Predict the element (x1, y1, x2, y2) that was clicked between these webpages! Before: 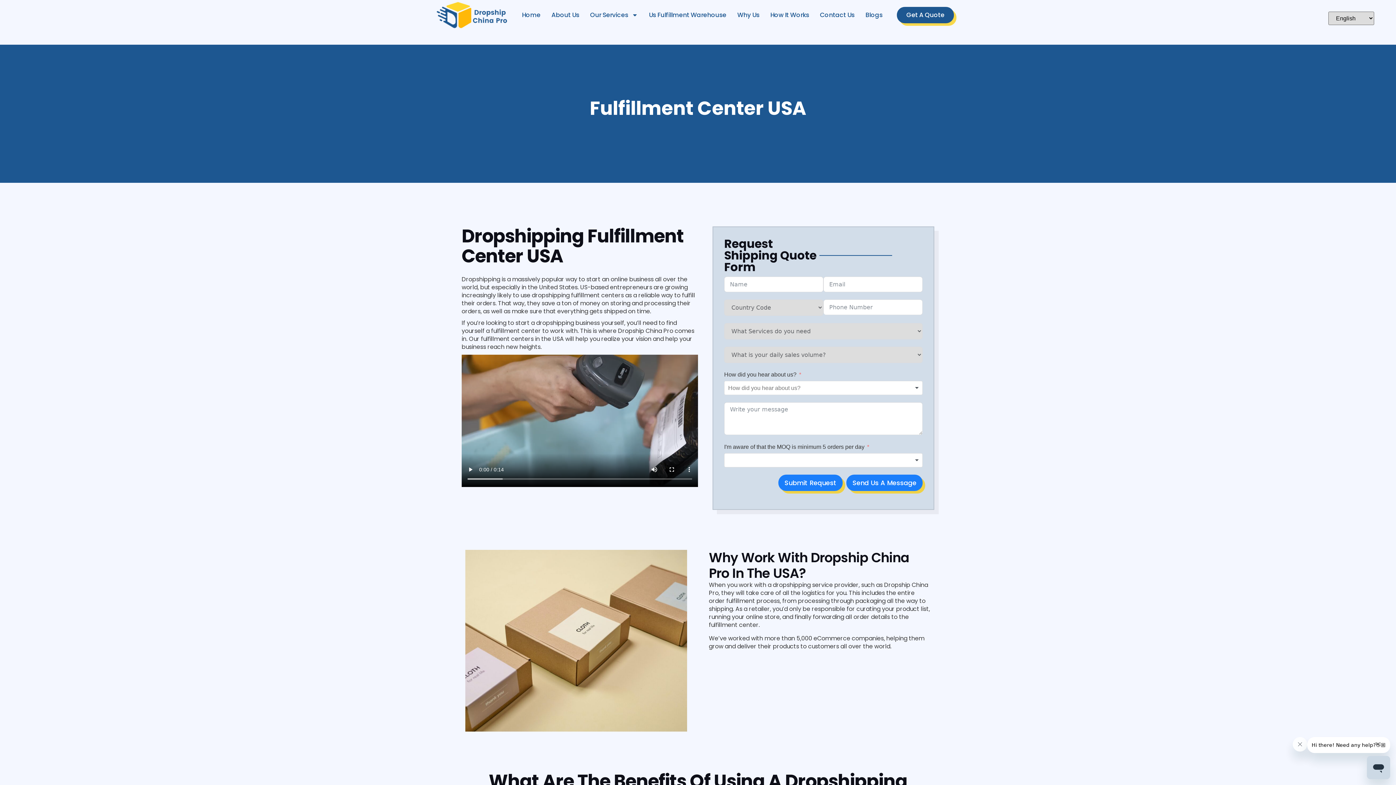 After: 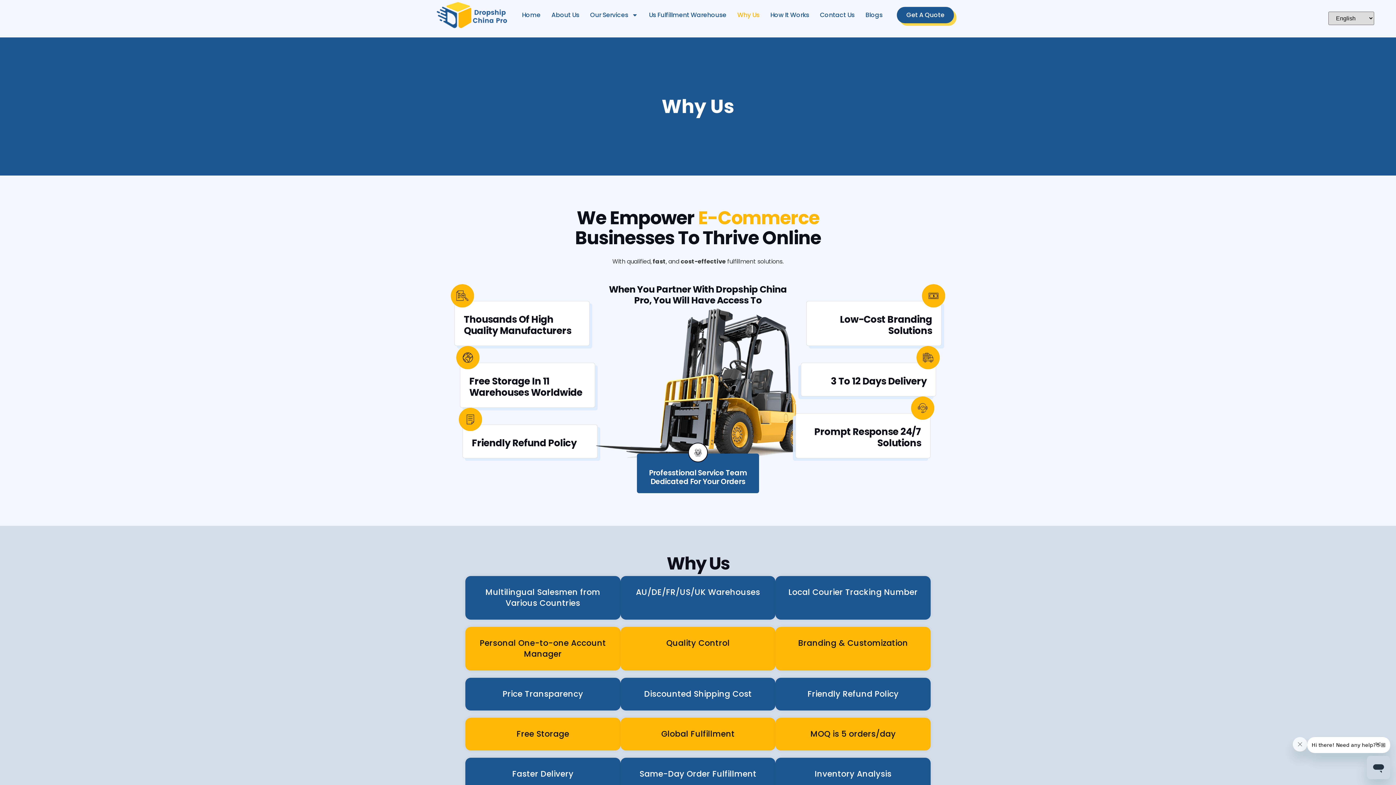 Action: label: Why Us bbox: (730, 7, 766, 22)